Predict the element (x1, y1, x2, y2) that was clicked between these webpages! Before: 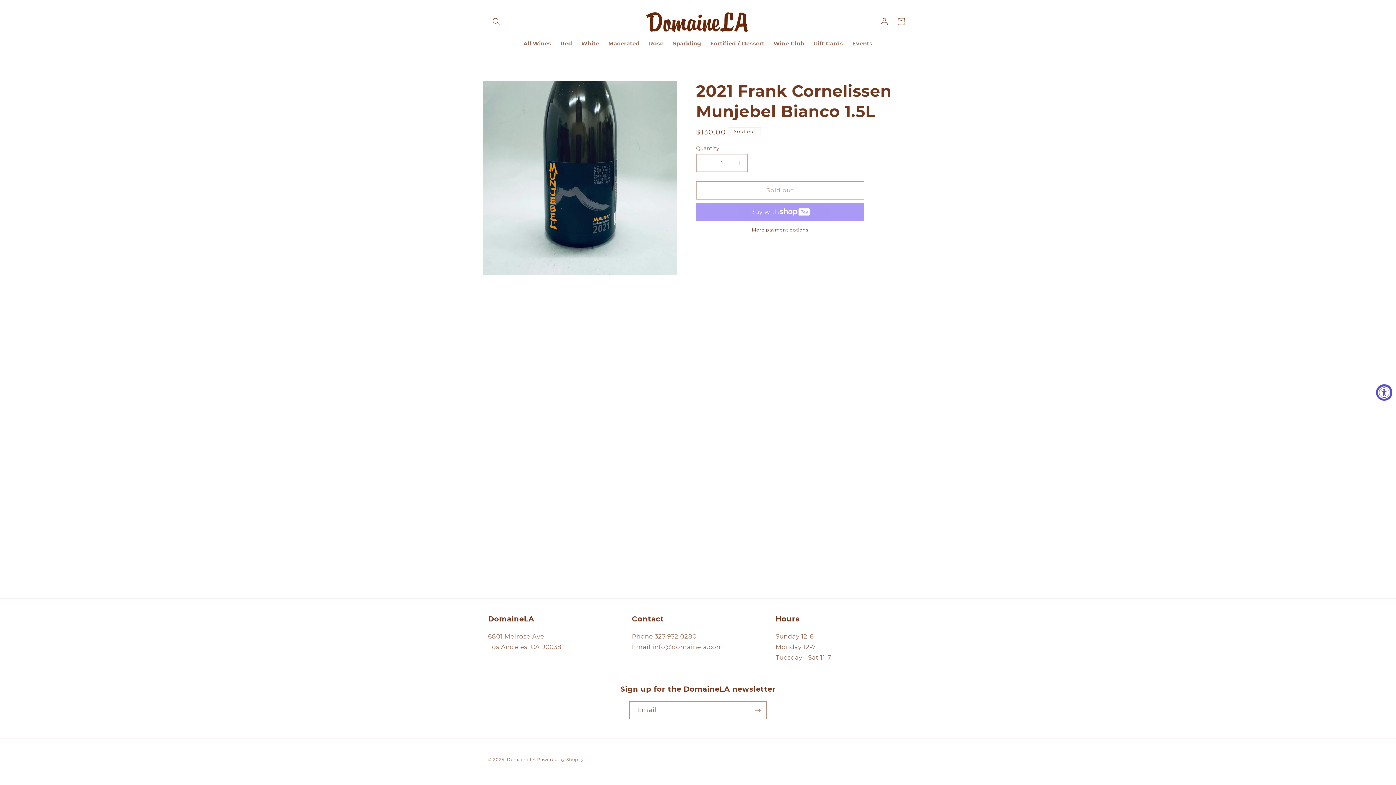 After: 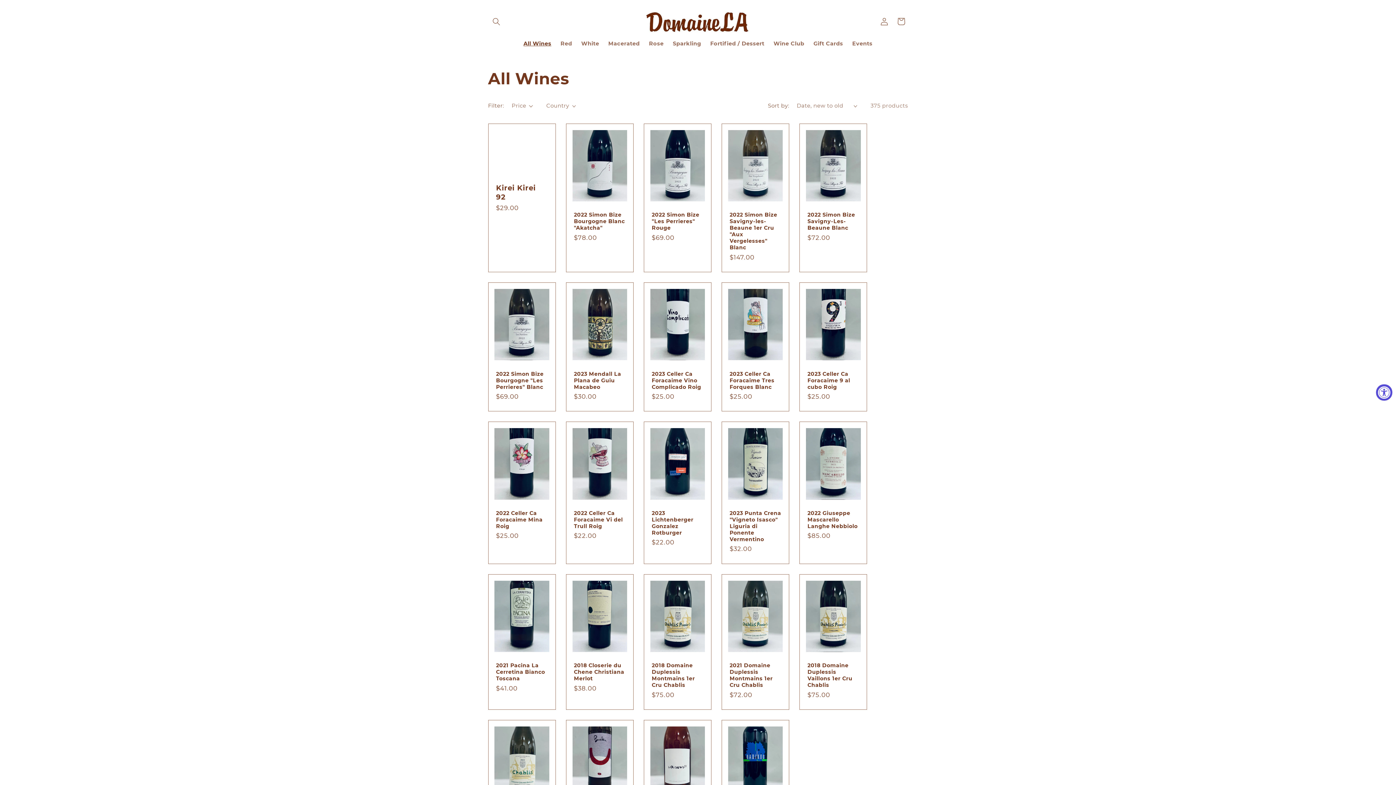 Action: label: All Wines bbox: (519, 35, 556, 51)